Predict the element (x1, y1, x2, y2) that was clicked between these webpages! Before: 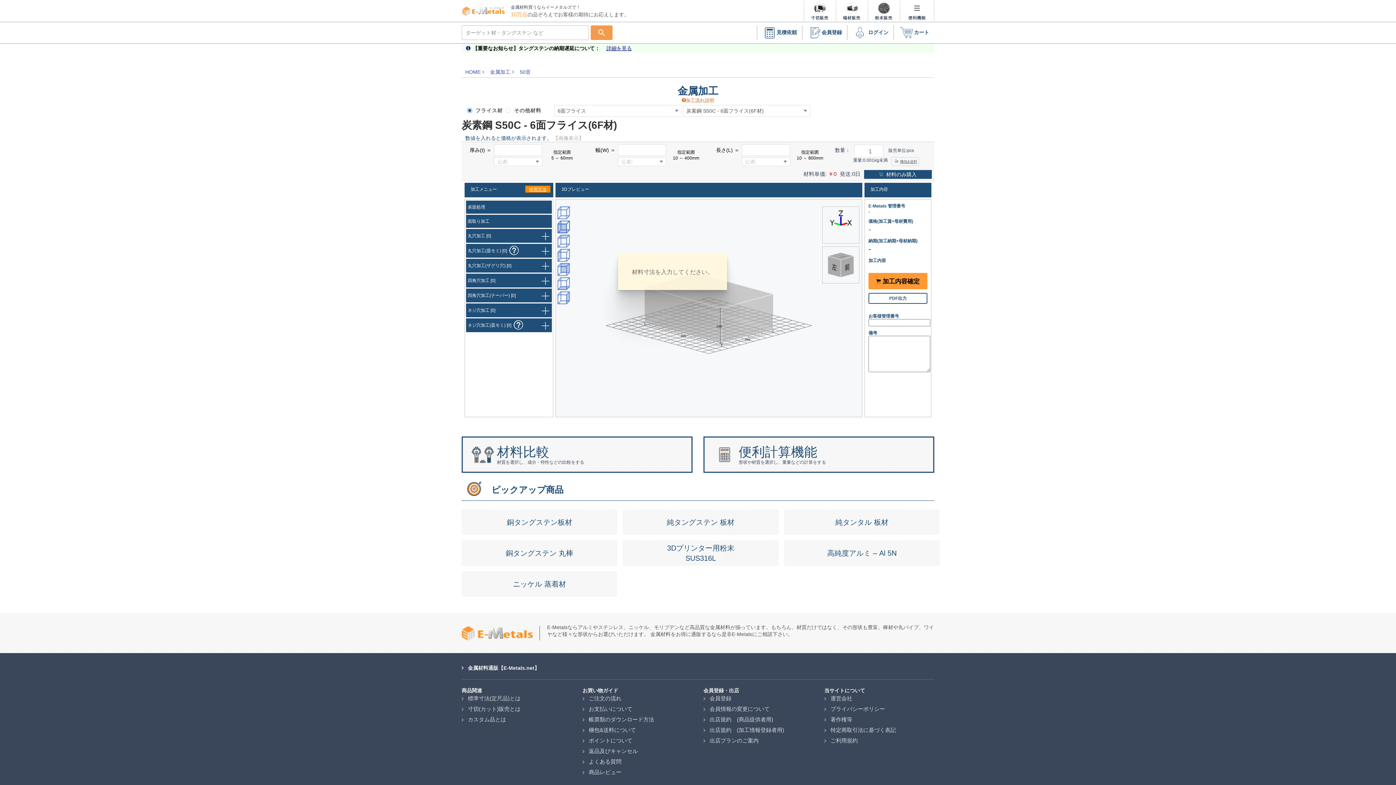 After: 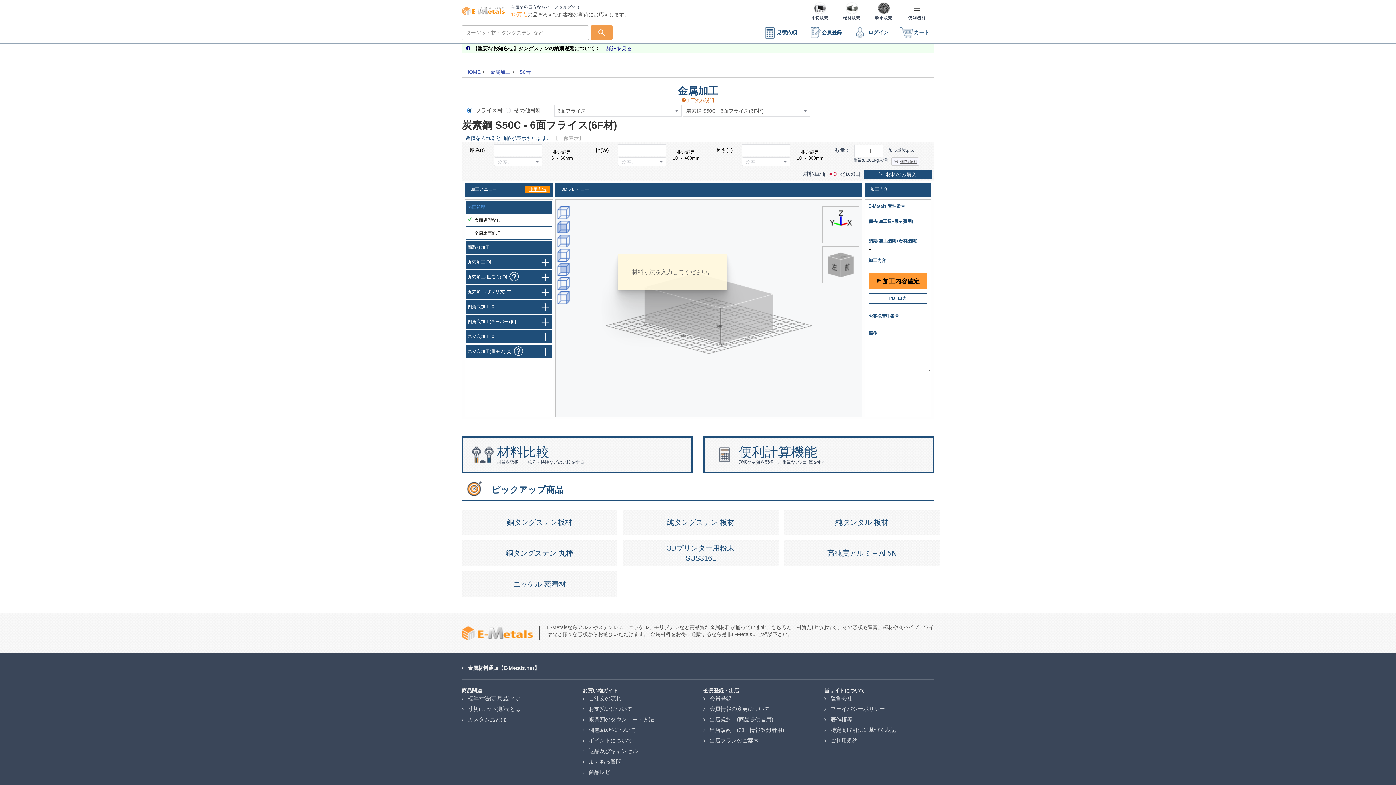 Action: label: 表面処理 bbox: (467, 203, 485, 210)